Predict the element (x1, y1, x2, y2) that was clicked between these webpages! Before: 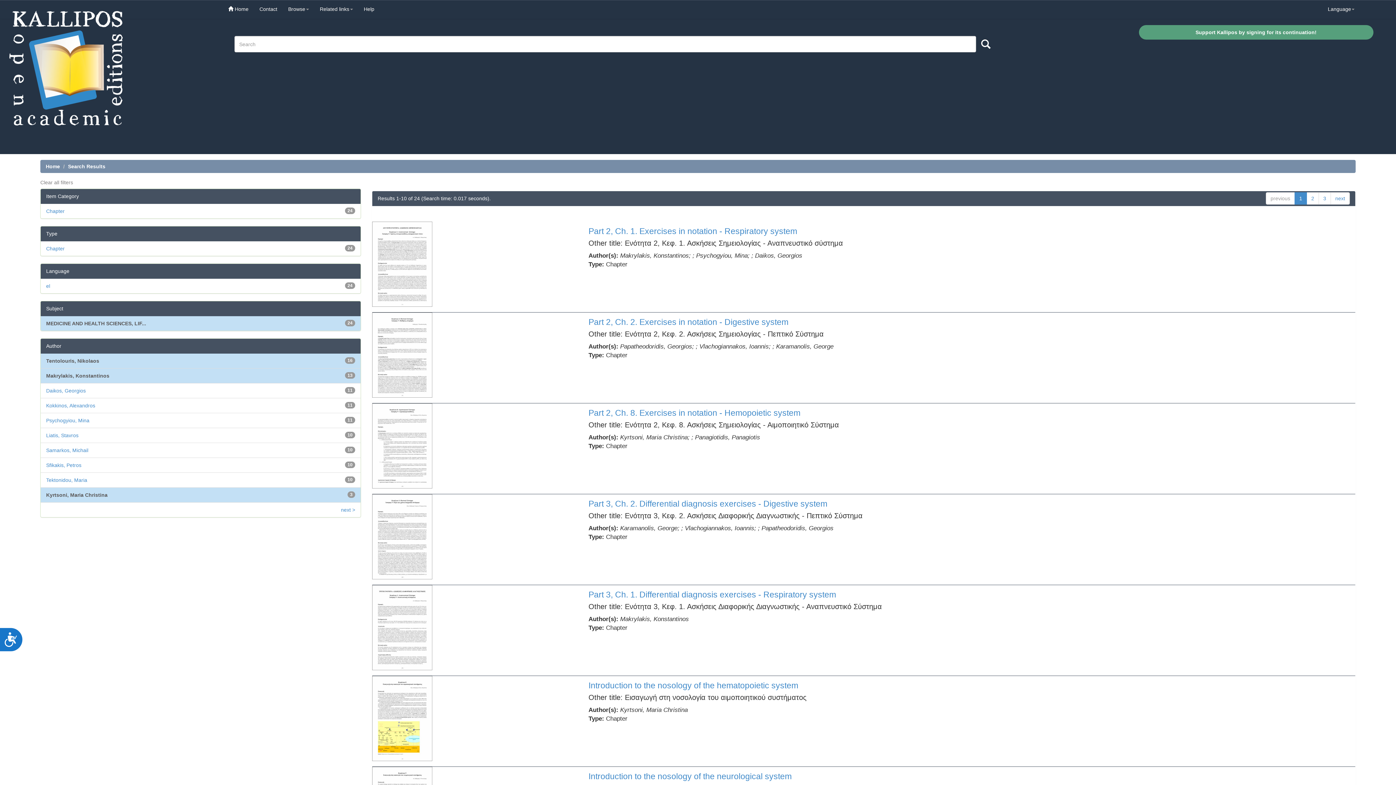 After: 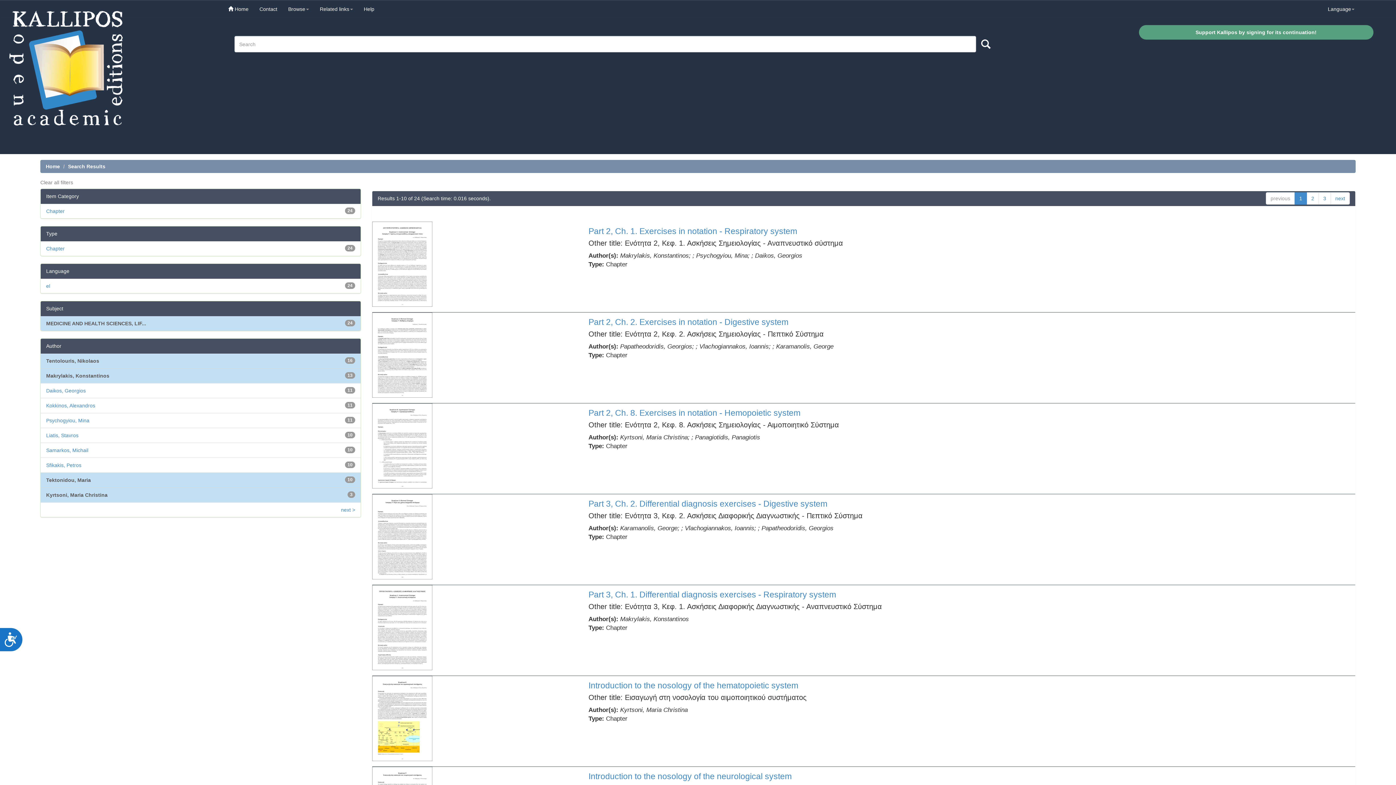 Action: bbox: (46, 477, 87, 483) label: Tektonidou, Maria